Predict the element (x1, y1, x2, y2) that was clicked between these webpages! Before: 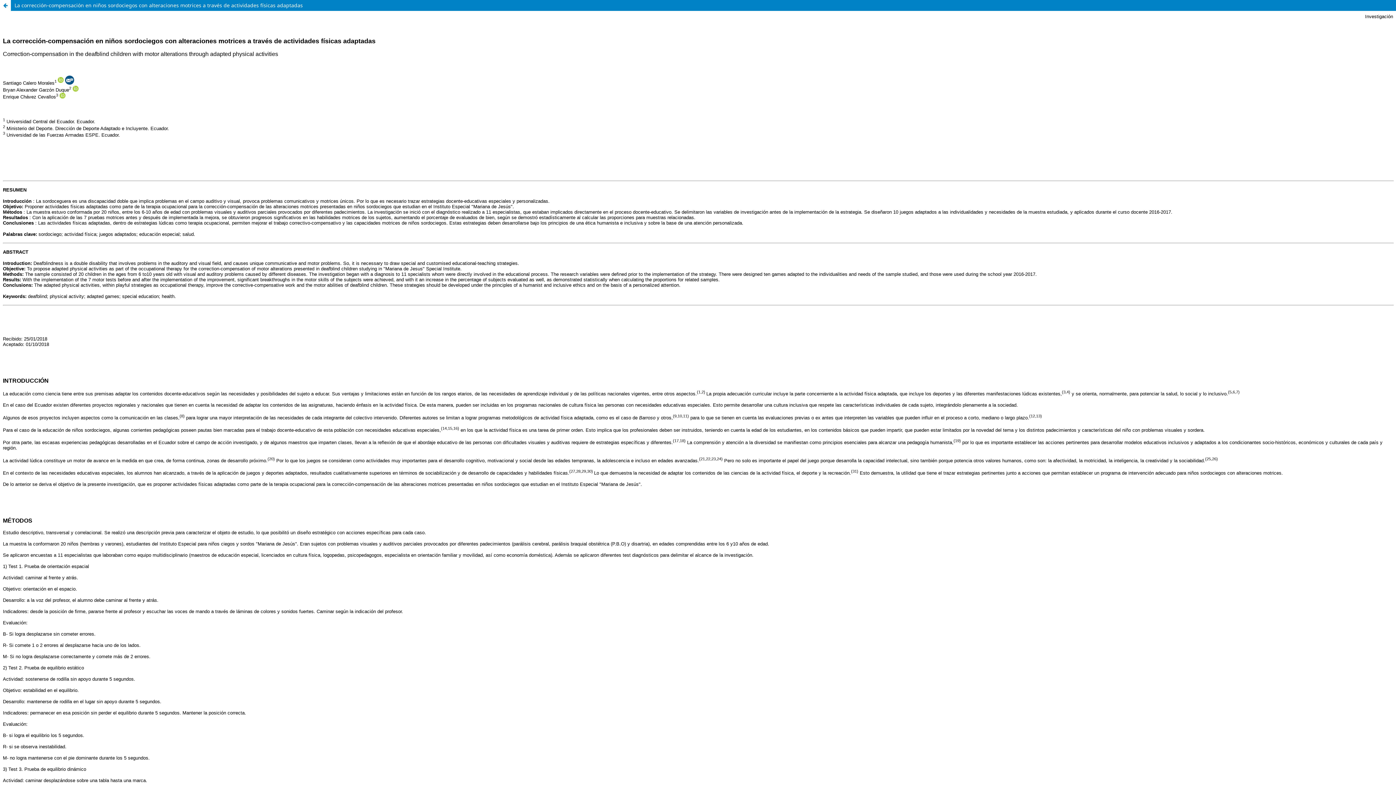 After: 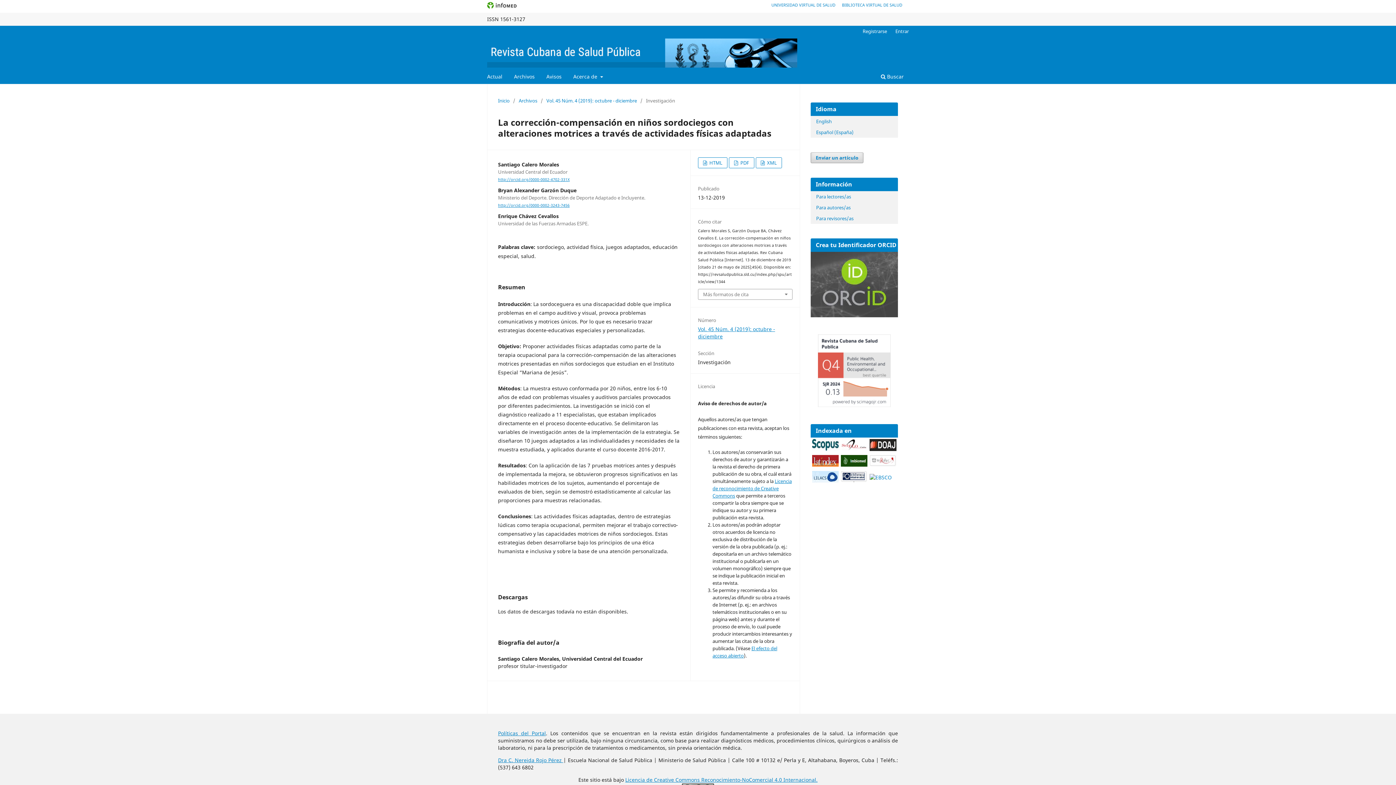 Action: label: Volver a los detalles del artículo bbox: (0, 0, 10, 10)